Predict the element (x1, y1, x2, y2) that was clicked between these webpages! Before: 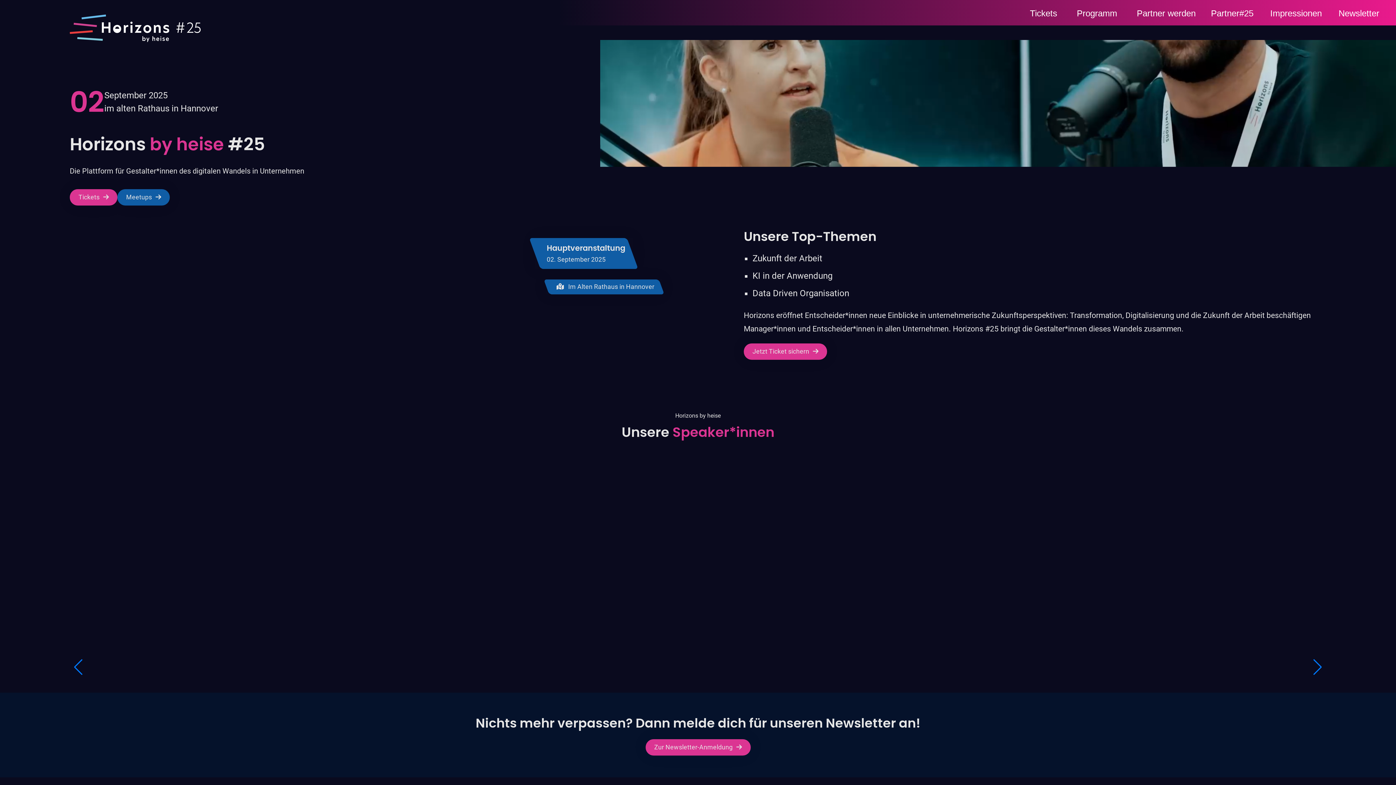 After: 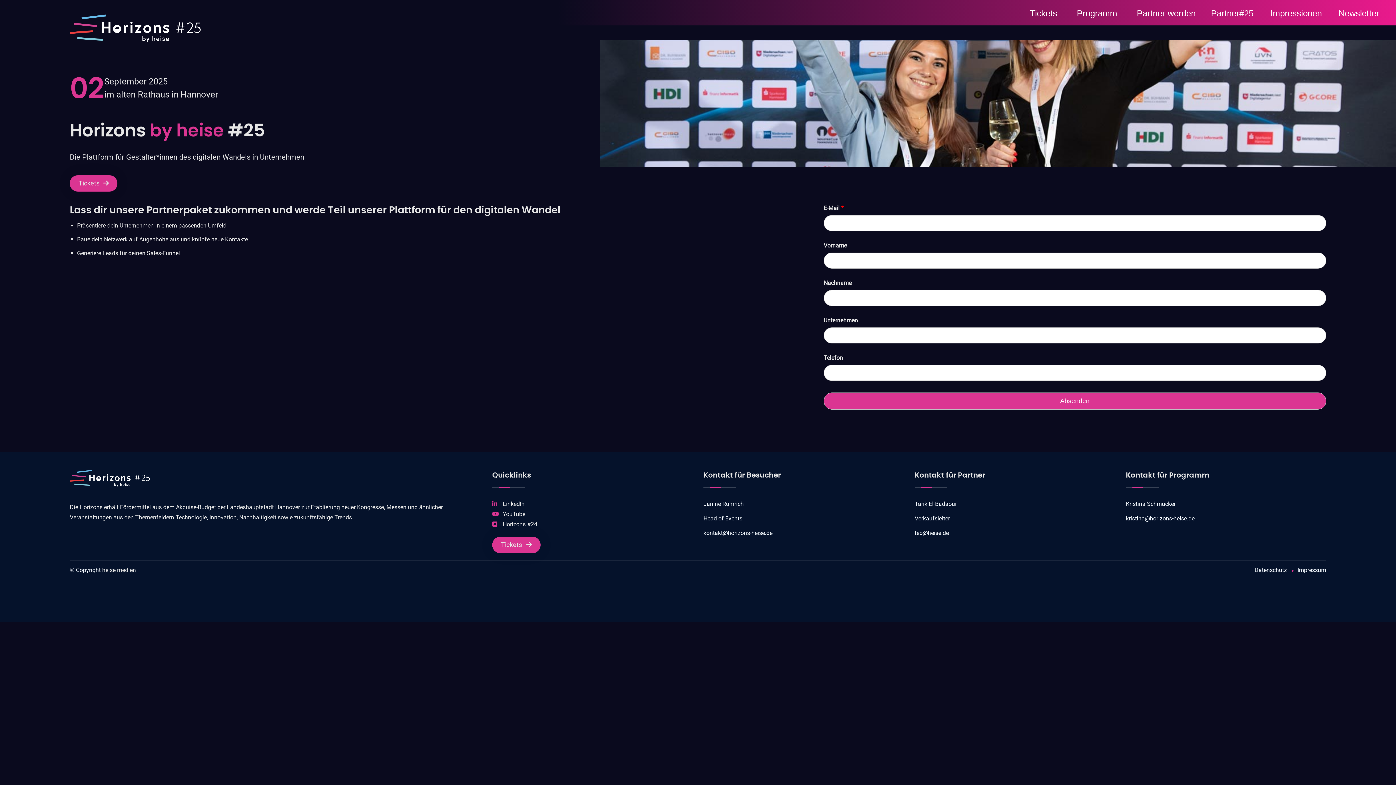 Action: bbox: (1137, 5, 1196, 20) label: Partner werden